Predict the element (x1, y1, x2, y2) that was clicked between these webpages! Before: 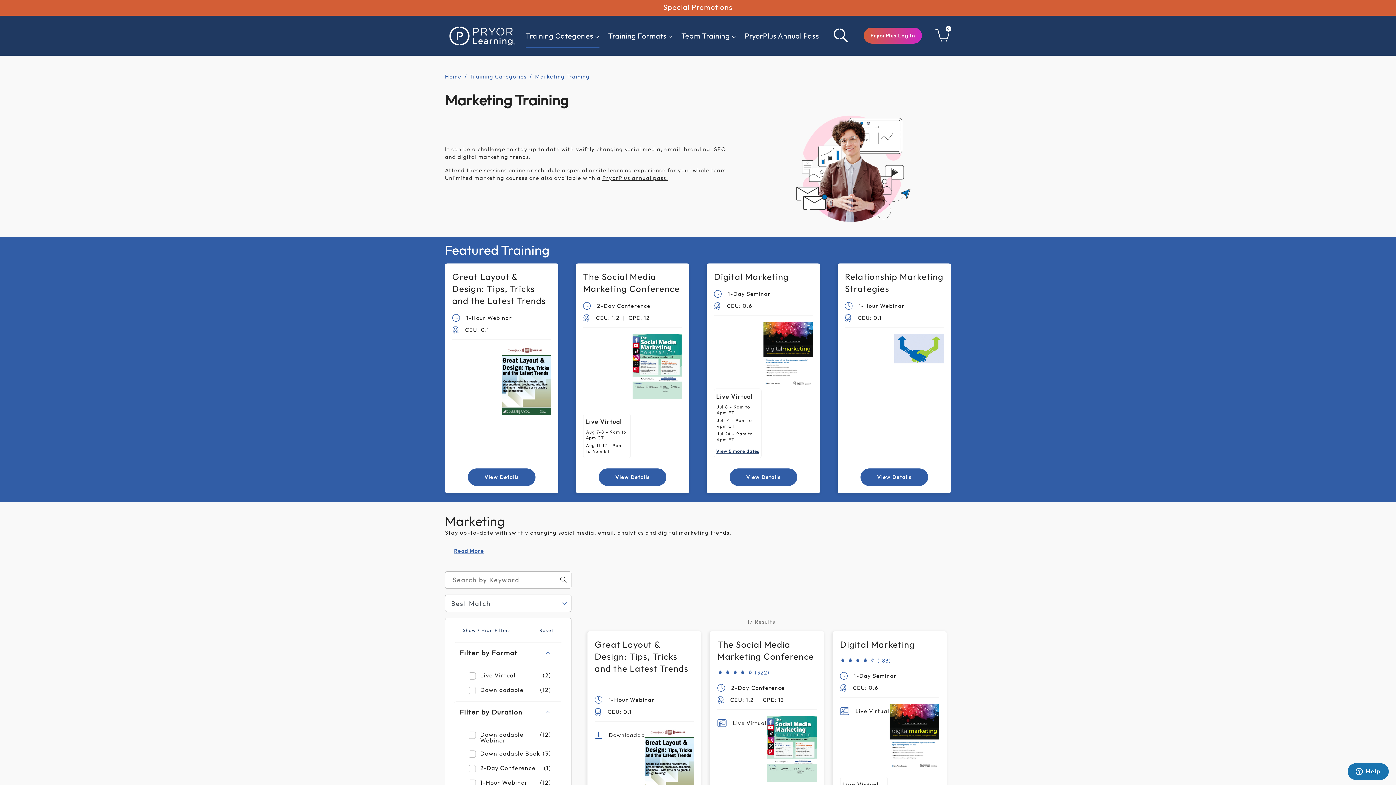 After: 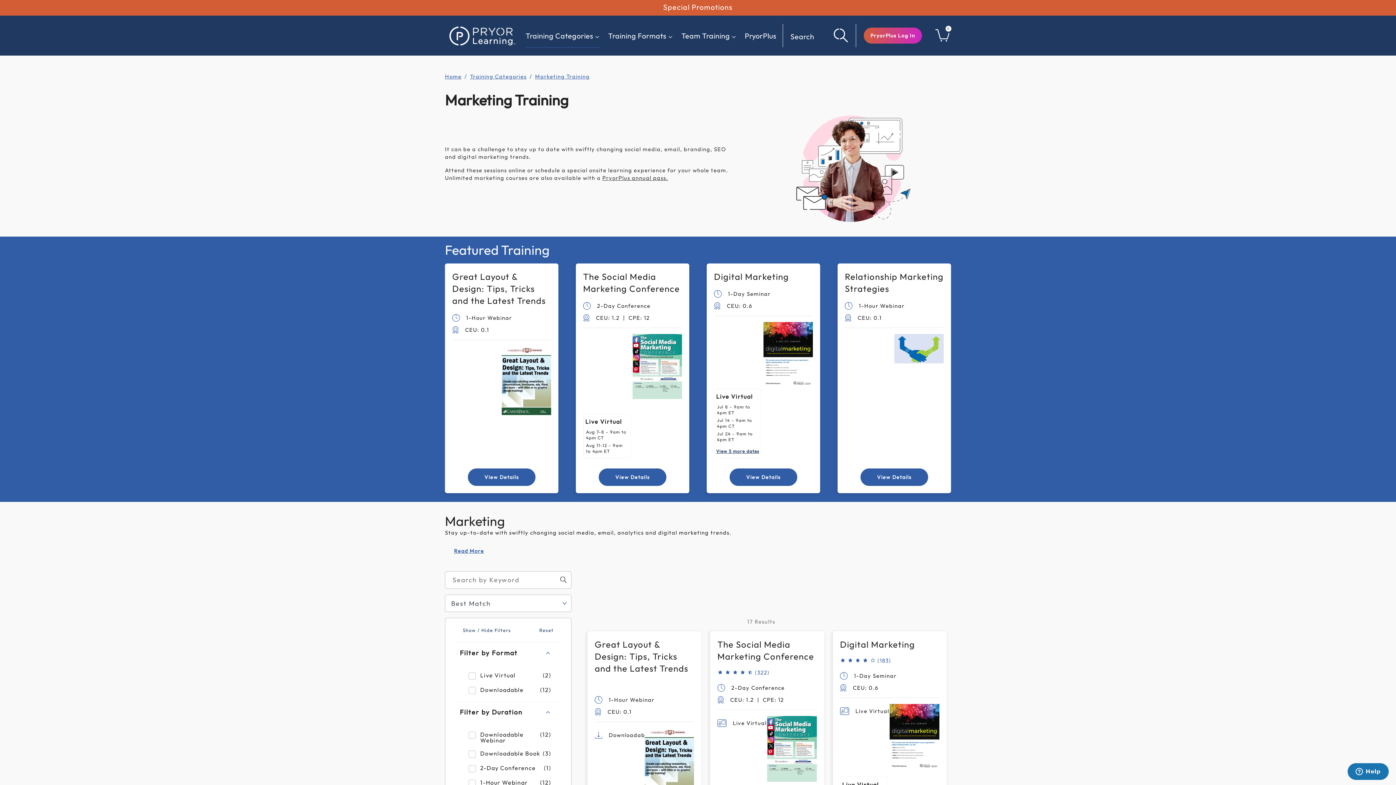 Action: bbox: (833, 25, 848, 45) label: Submit search keywords